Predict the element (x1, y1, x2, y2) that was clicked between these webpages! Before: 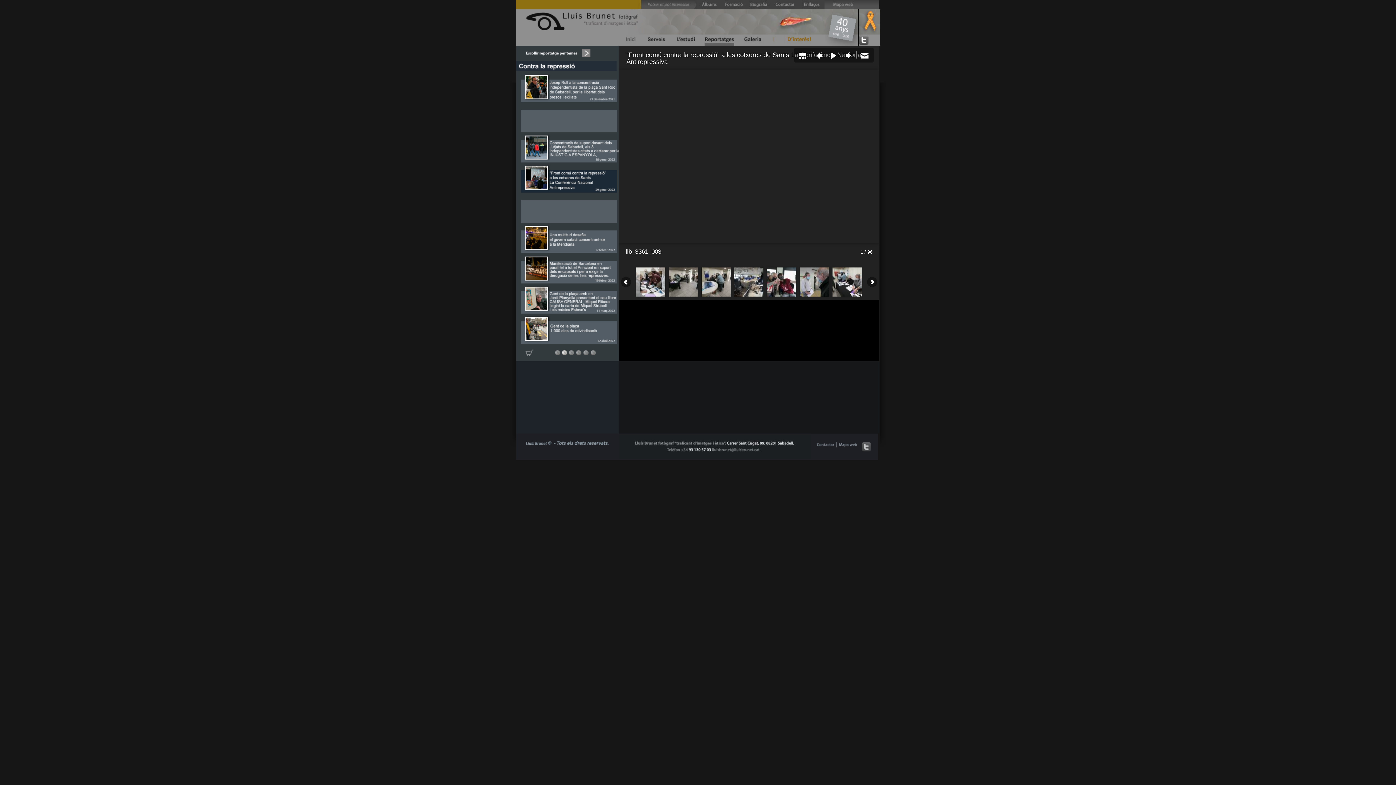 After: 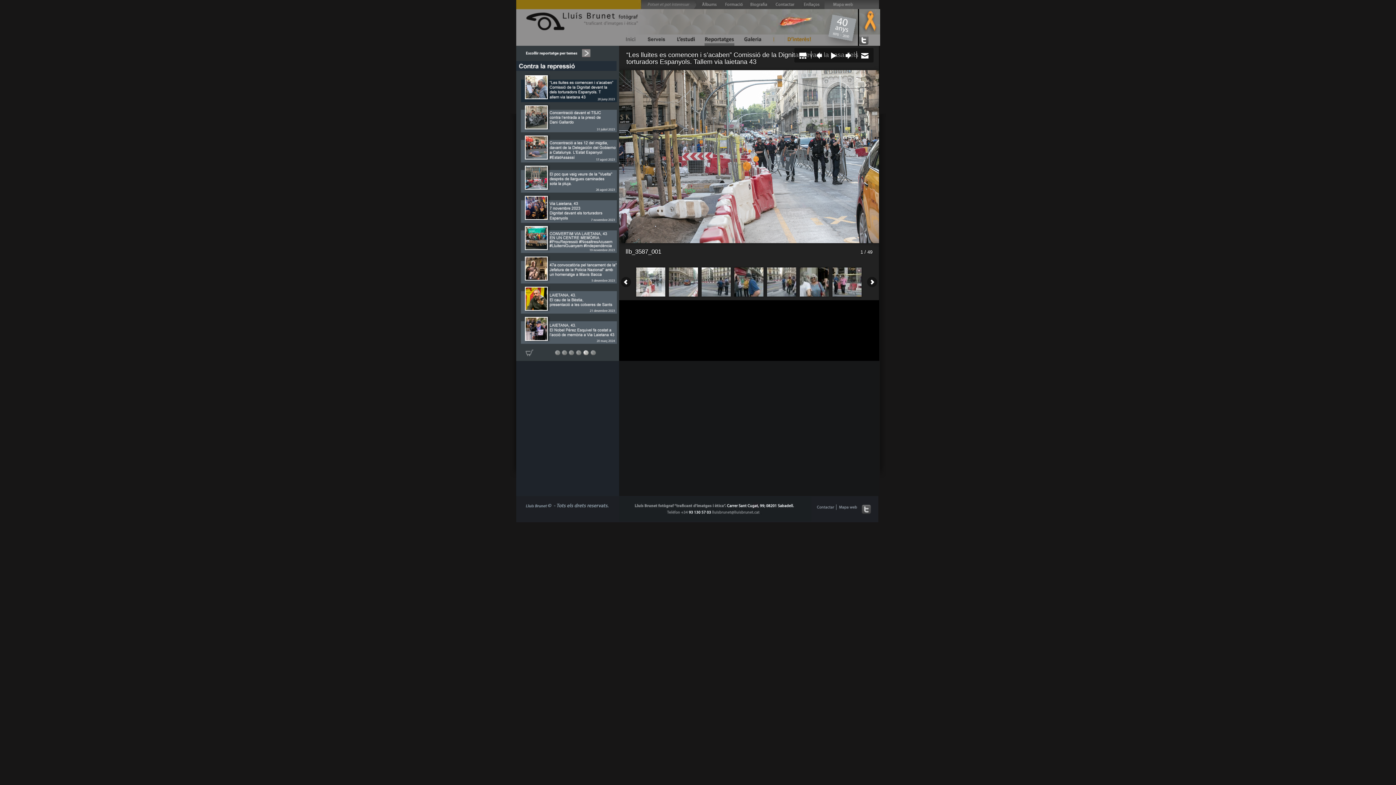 Action: bbox: (582, 356, 589, 362)